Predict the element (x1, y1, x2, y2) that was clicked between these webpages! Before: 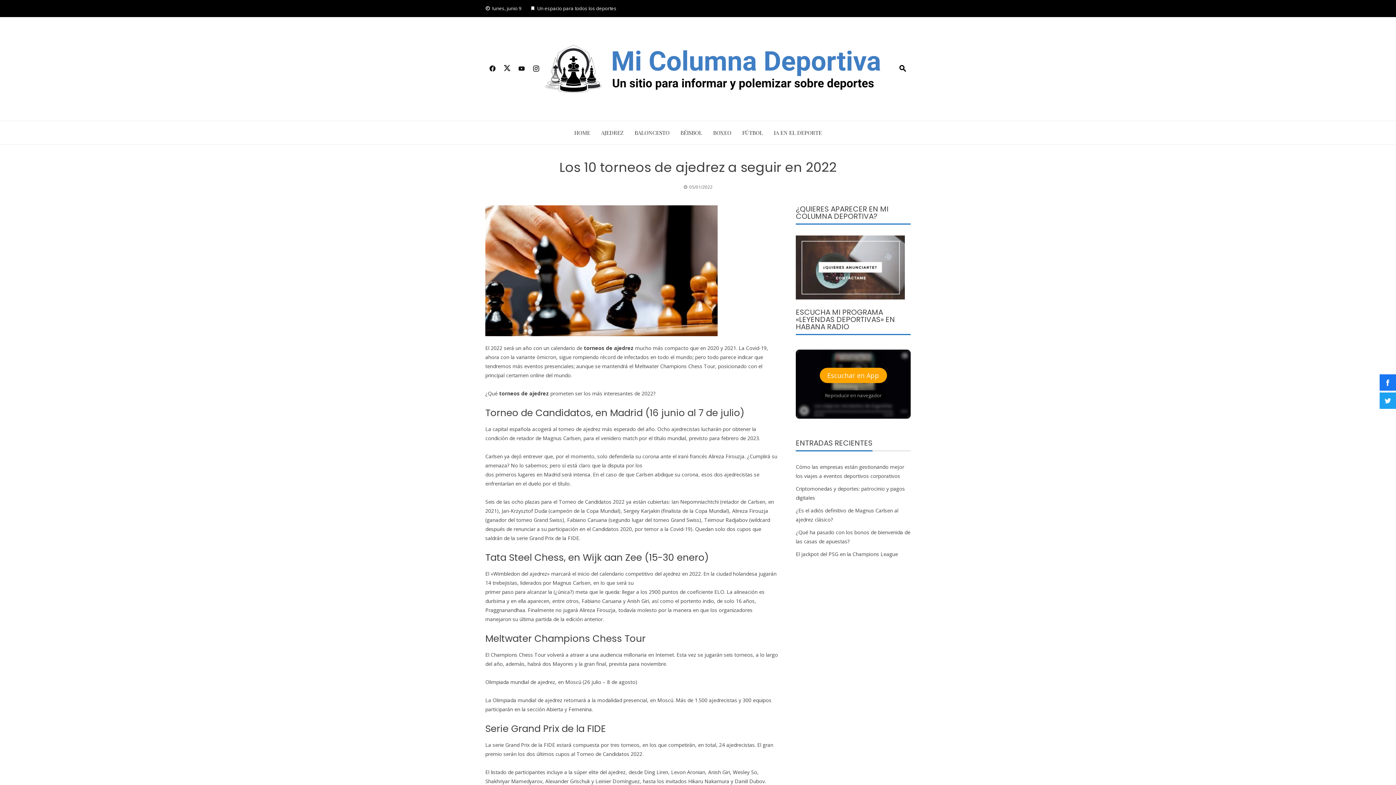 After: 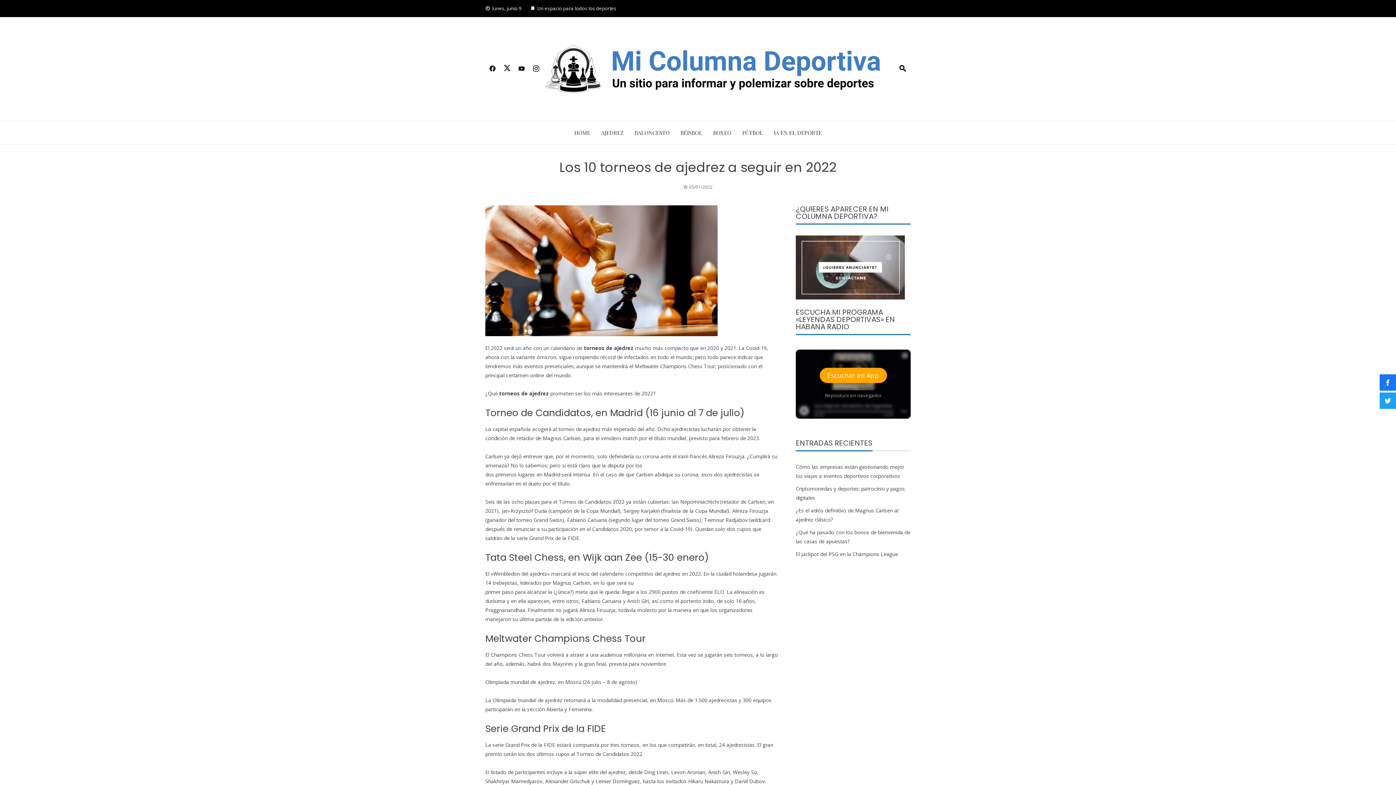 Action: bbox: (485, 60, 500, 77)